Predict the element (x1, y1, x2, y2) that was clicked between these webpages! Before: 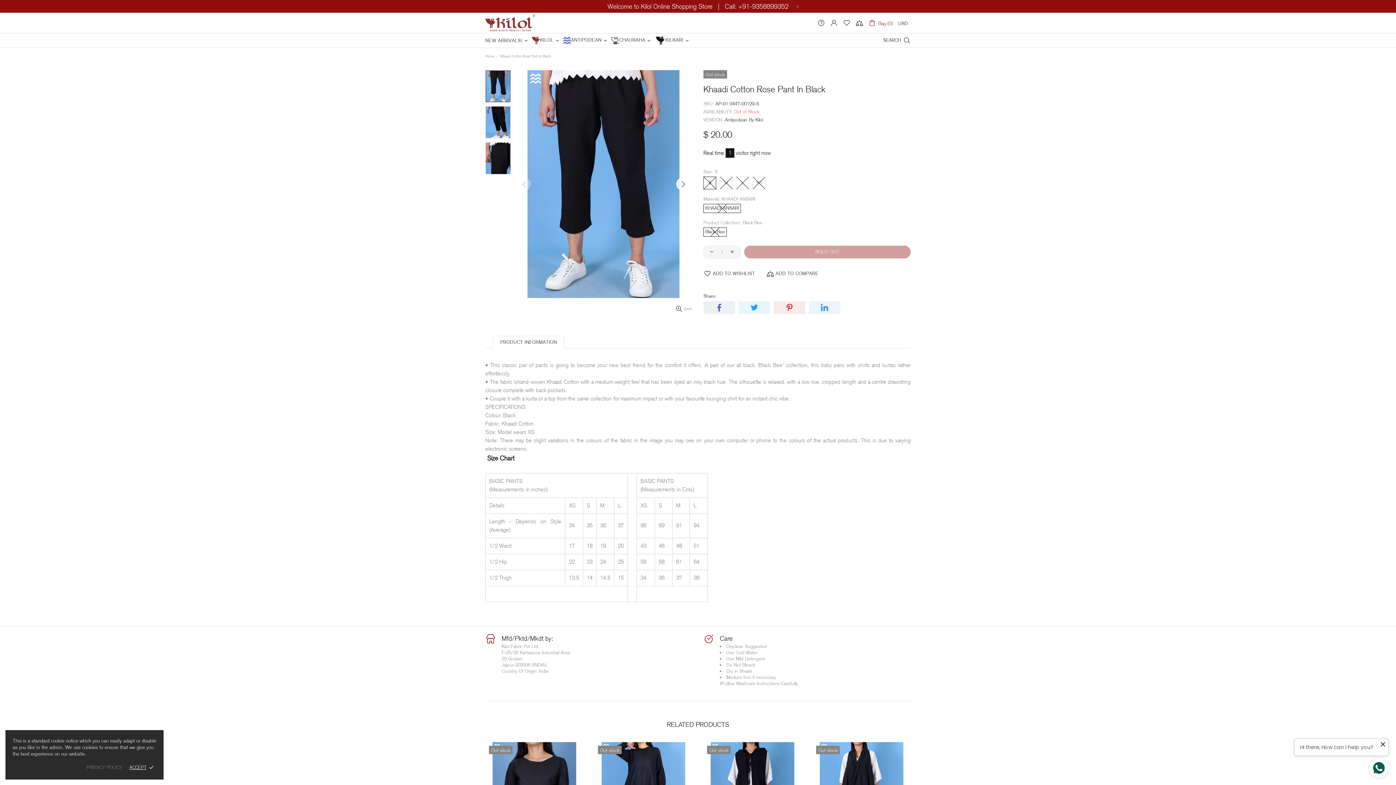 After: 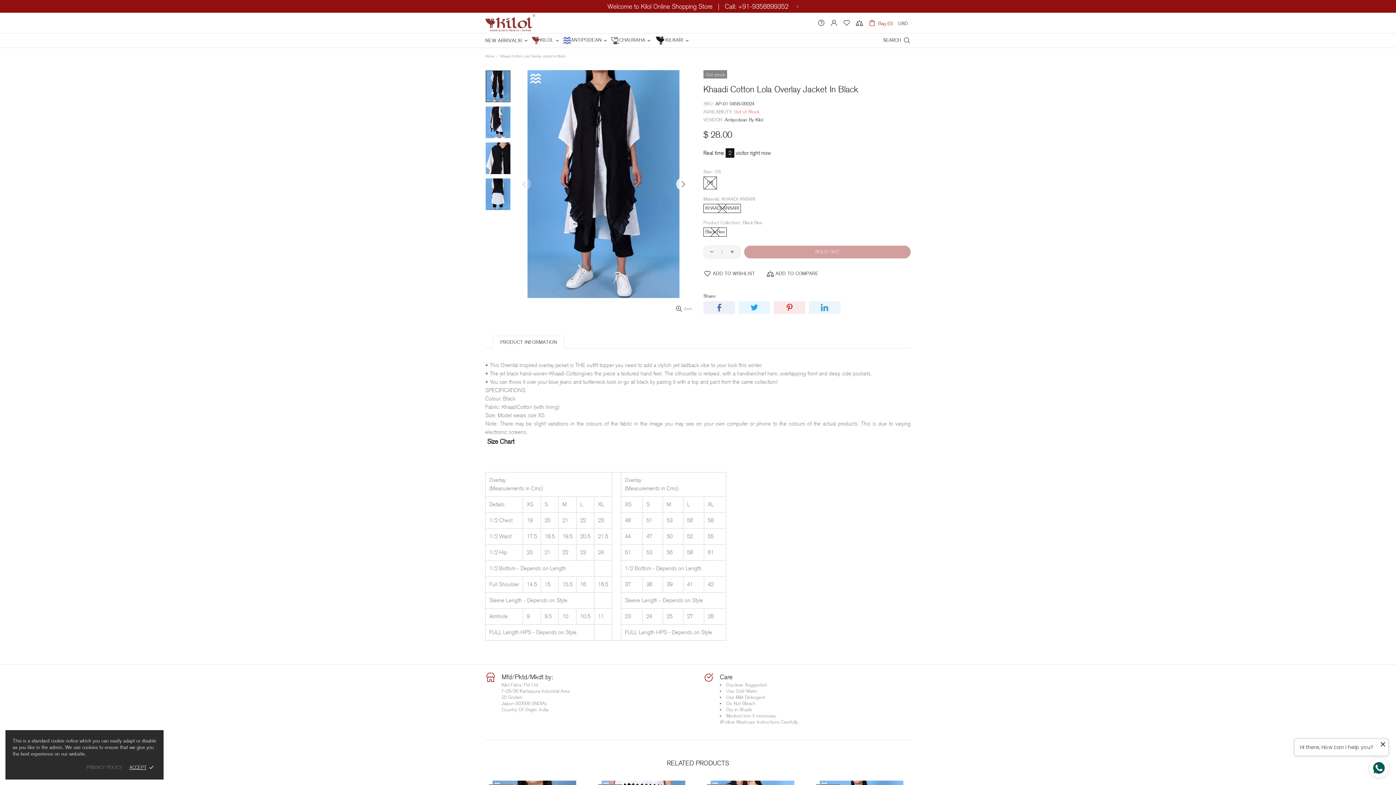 Action: bbox: (703, 742, 801, 762)